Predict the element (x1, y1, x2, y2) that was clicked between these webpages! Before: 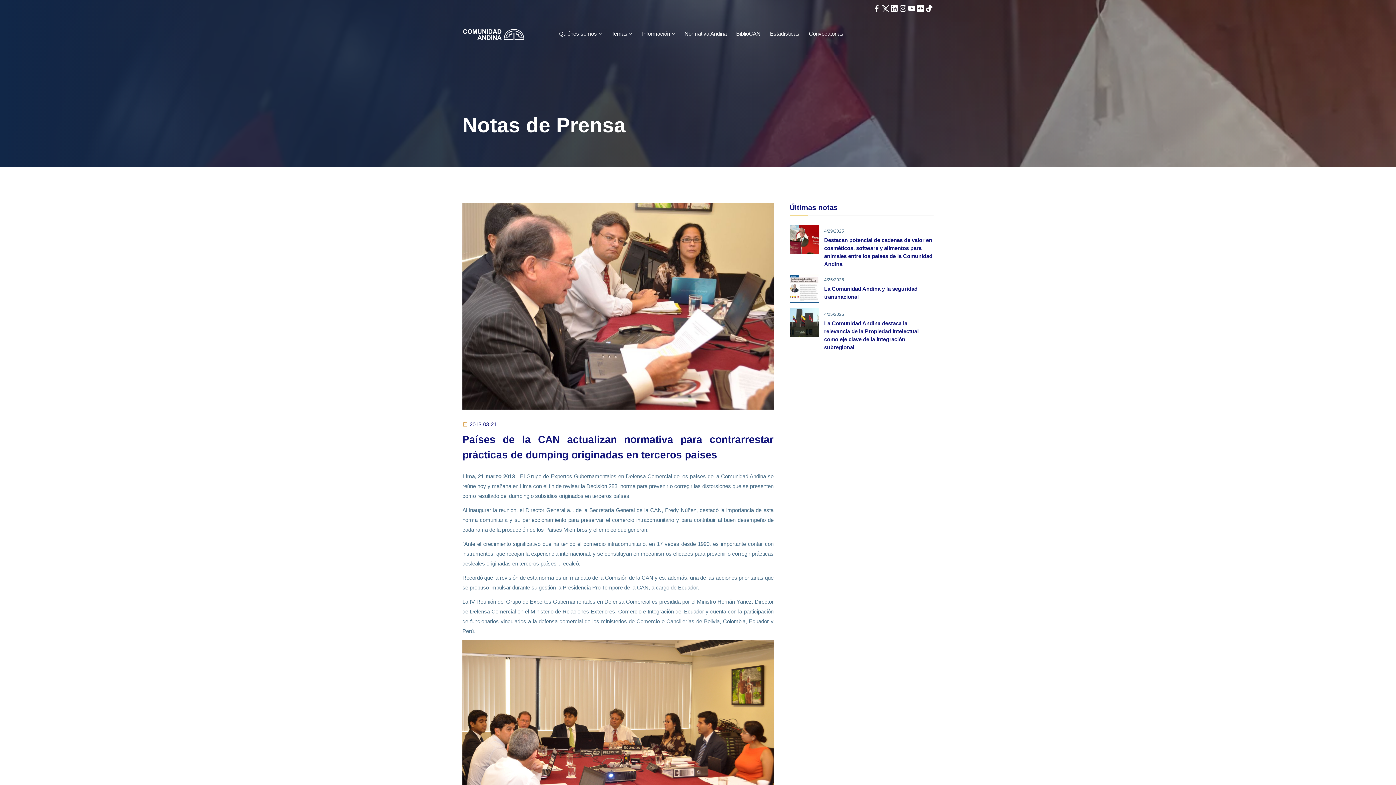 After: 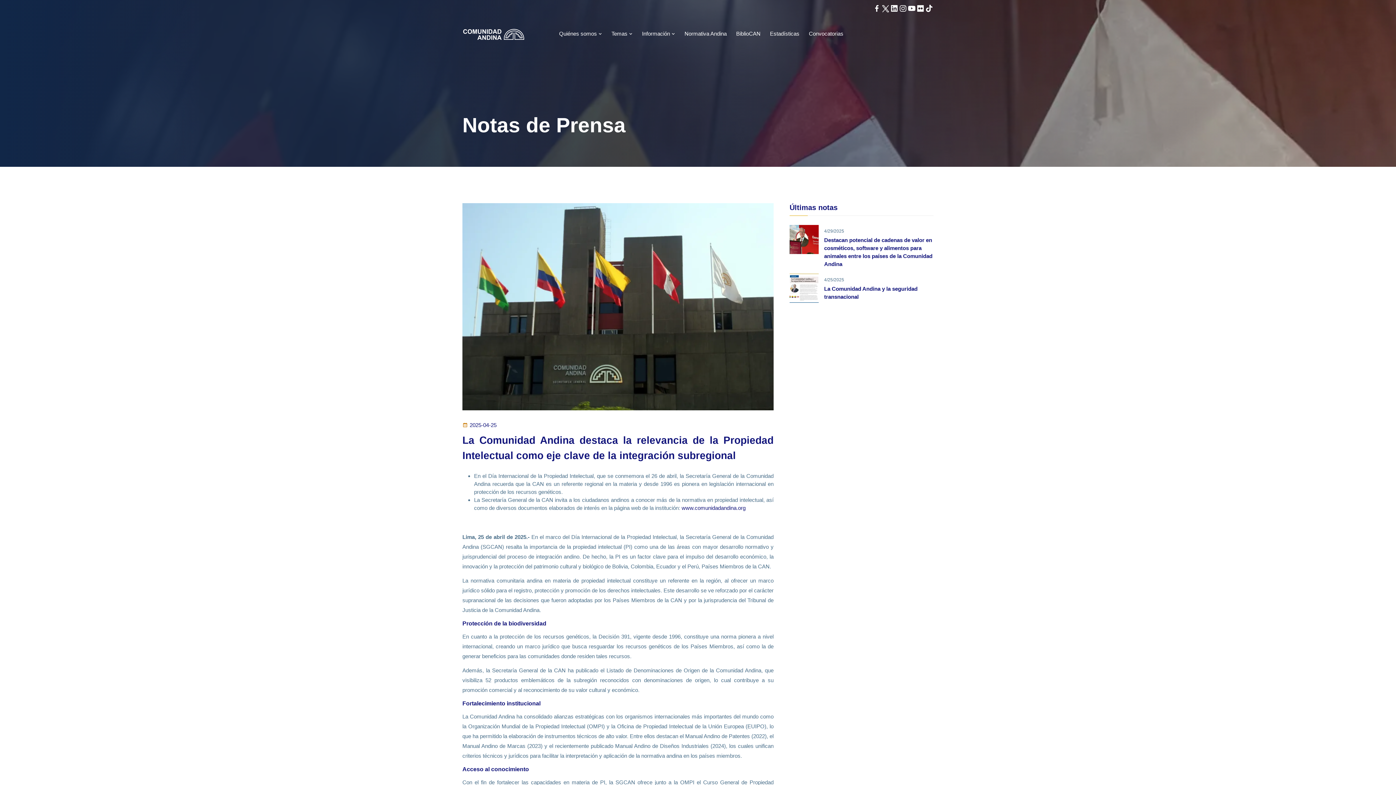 Action: bbox: (789, 308, 818, 337)